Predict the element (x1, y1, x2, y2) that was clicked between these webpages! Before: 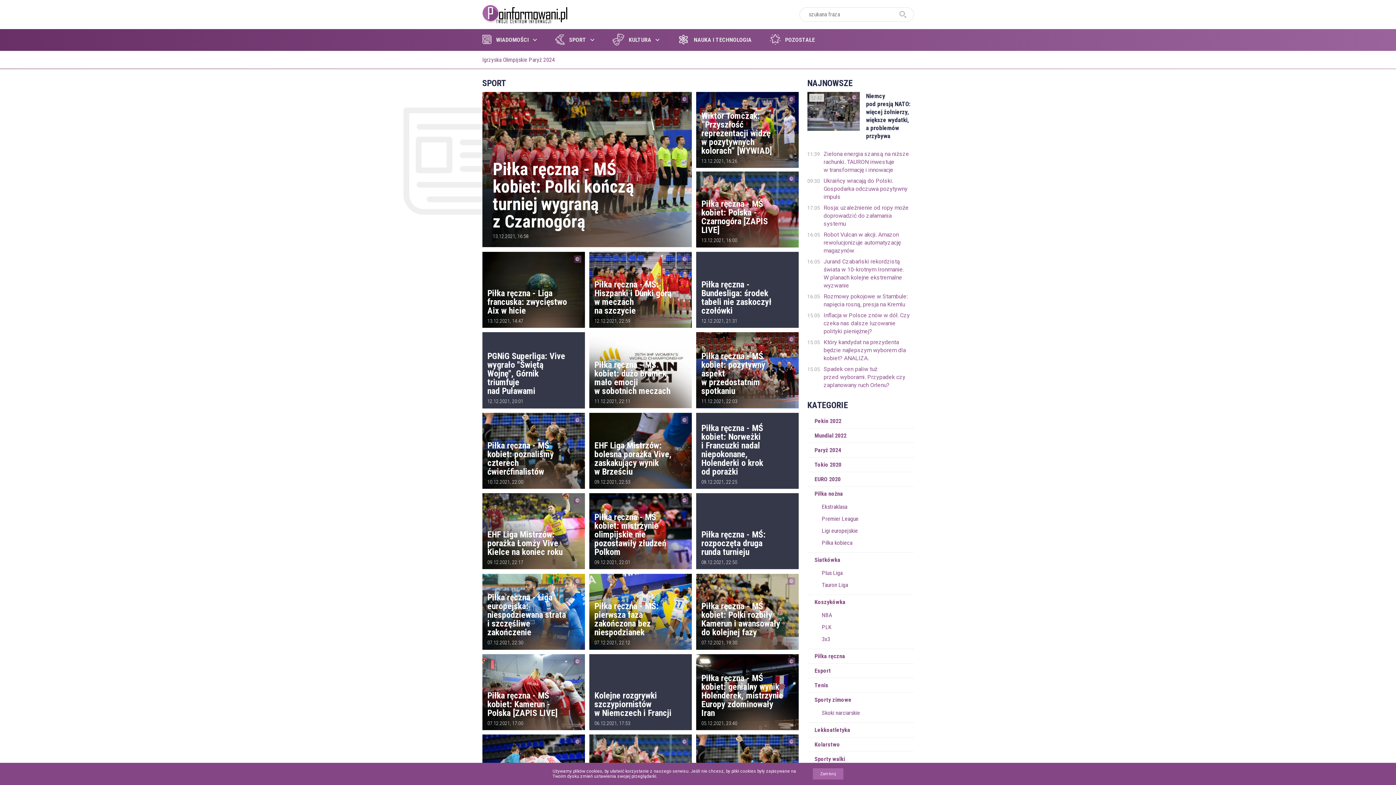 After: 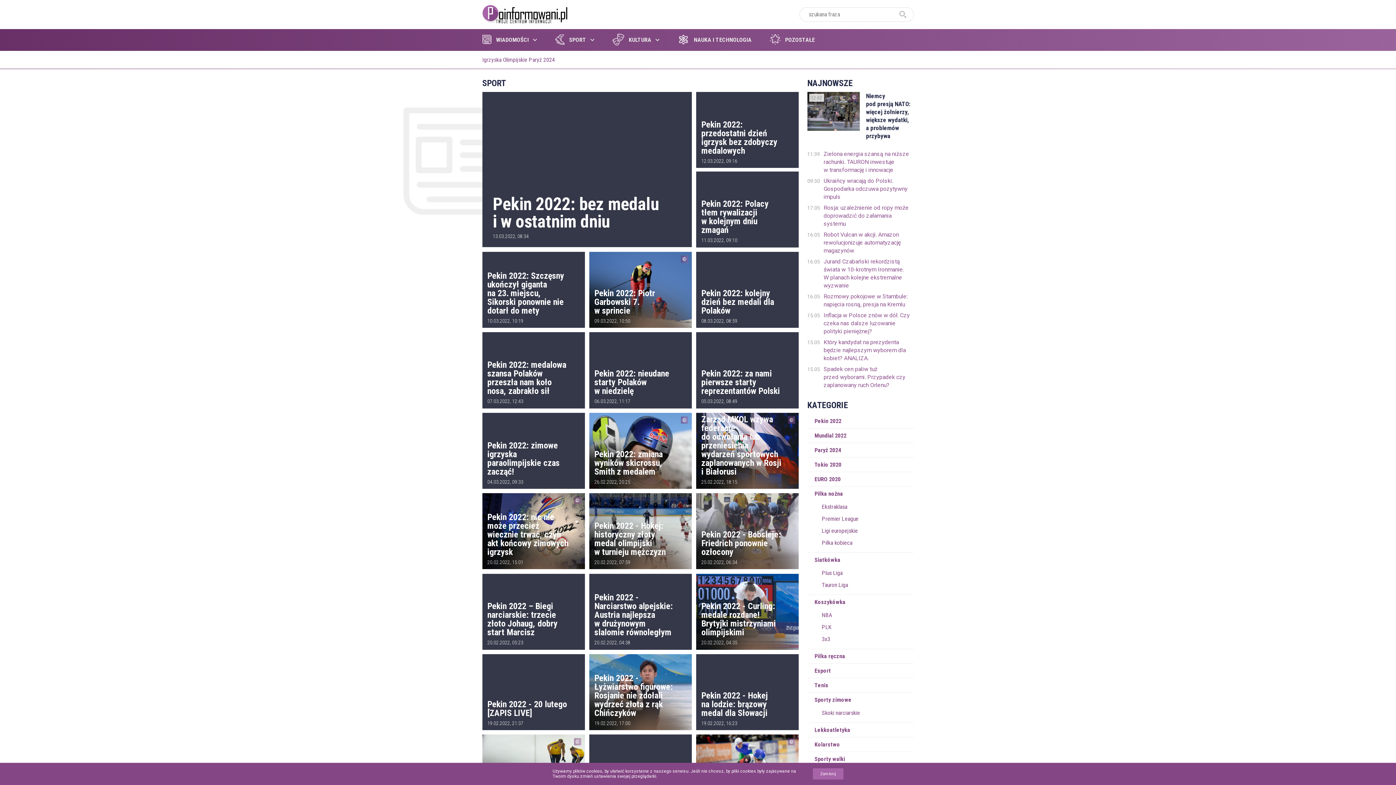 Action: bbox: (807, 414, 914, 428) label: Pekin 2022